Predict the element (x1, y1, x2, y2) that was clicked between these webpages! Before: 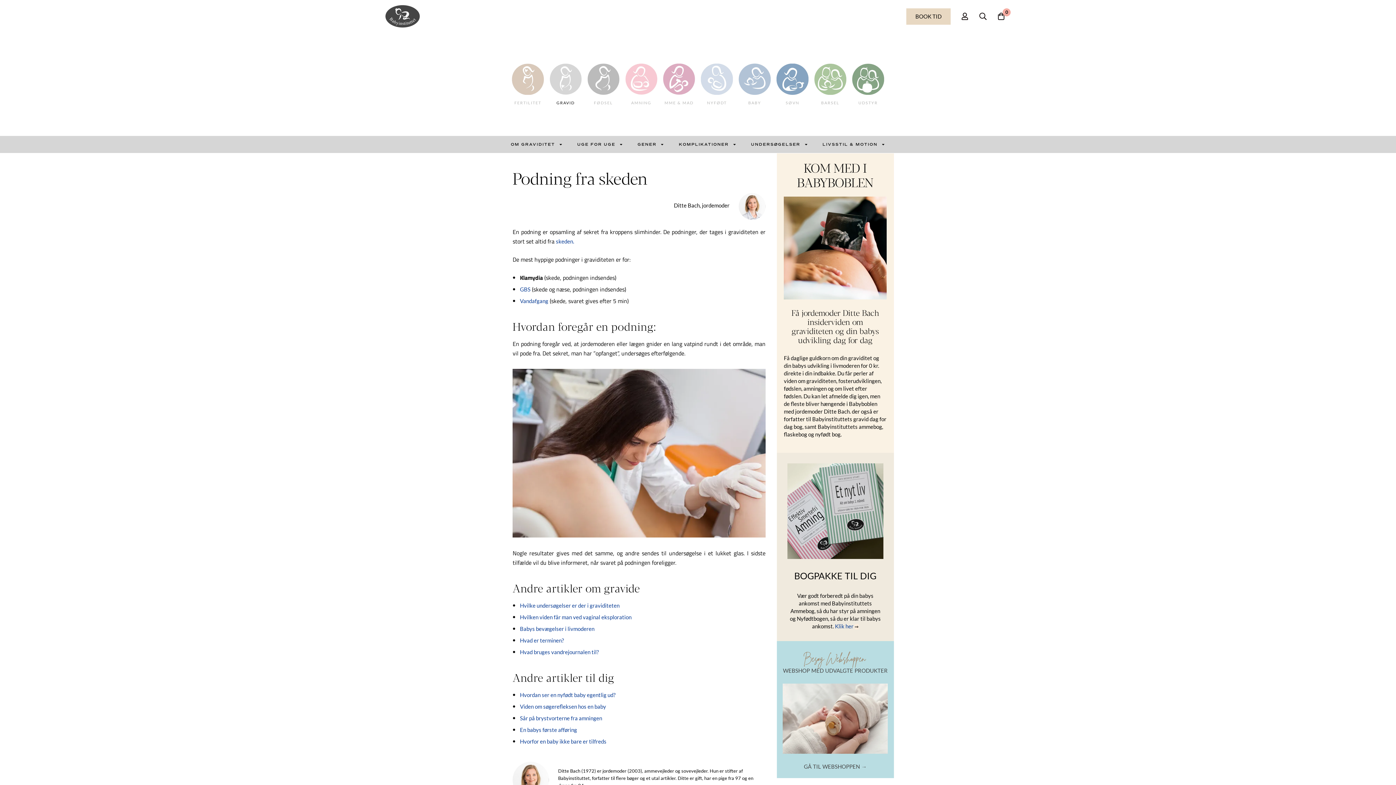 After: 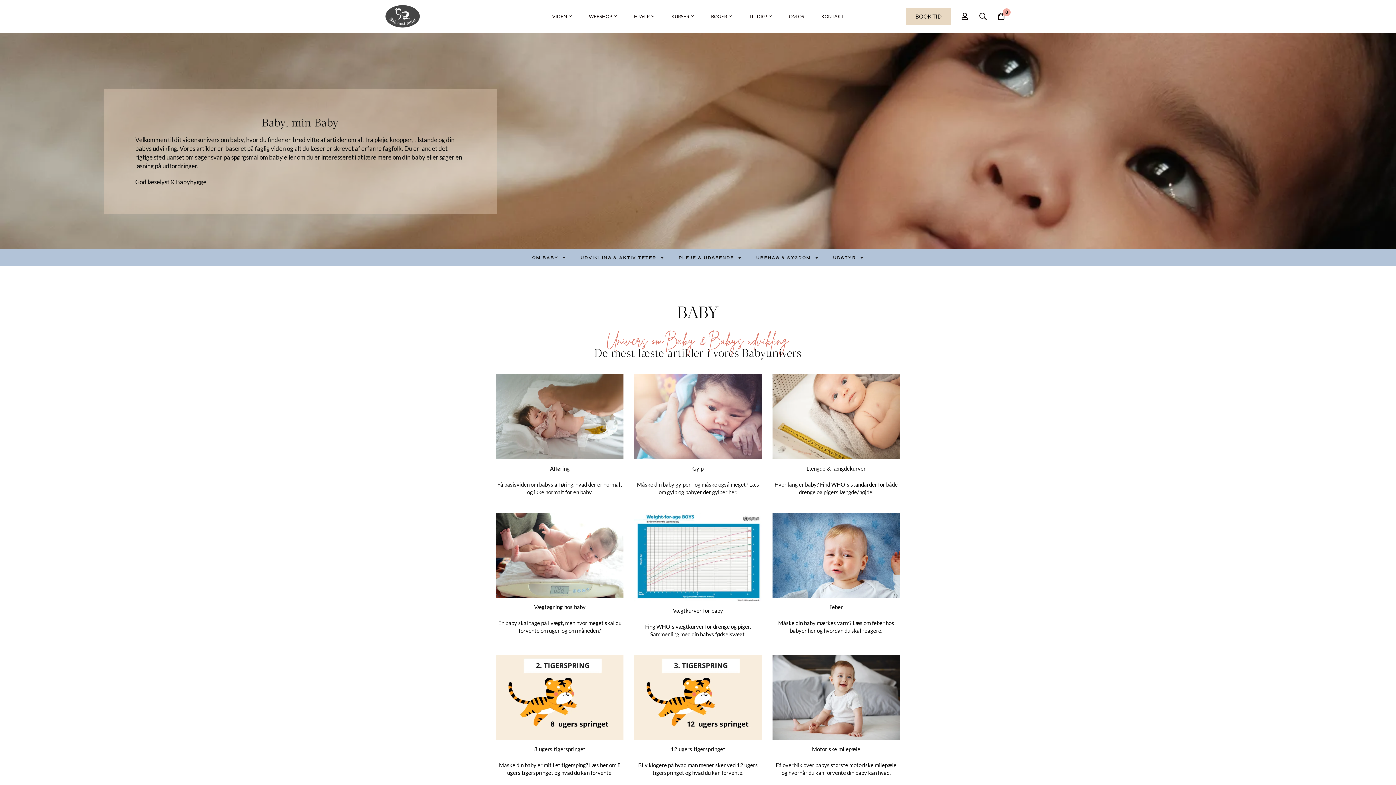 Action: bbox: (748, 100, 761, 105) label: BABY